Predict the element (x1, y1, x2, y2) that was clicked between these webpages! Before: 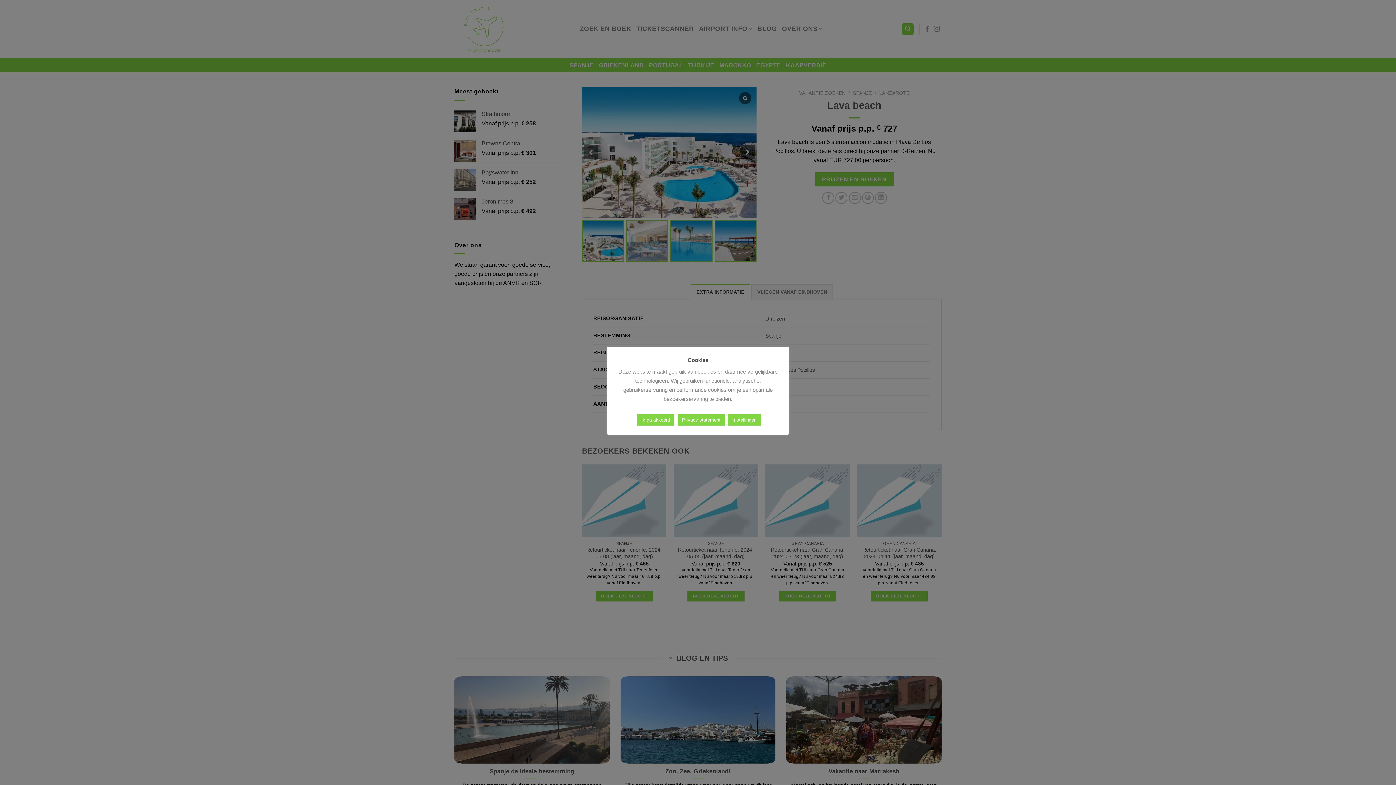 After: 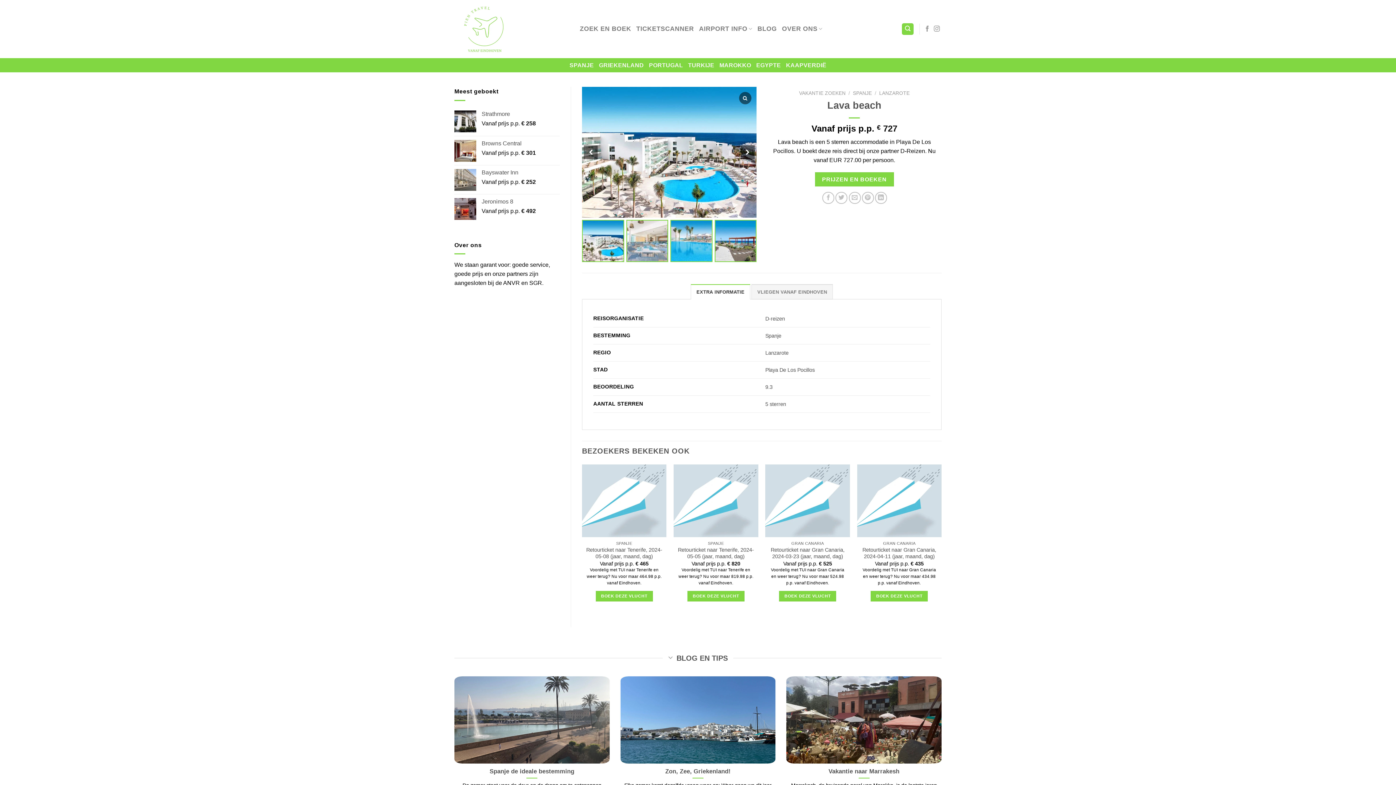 Action: label: Ik ga akkoord bbox: (637, 414, 674, 425)